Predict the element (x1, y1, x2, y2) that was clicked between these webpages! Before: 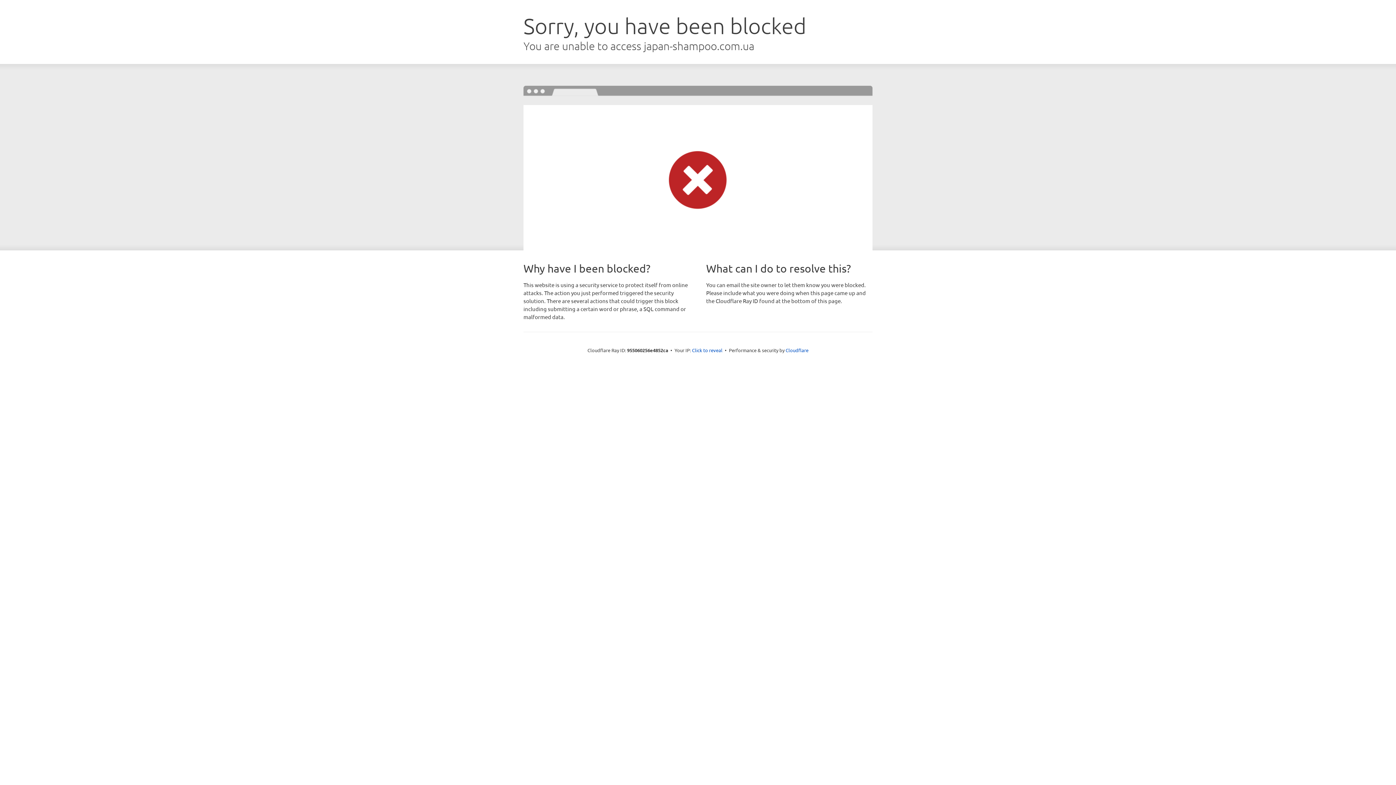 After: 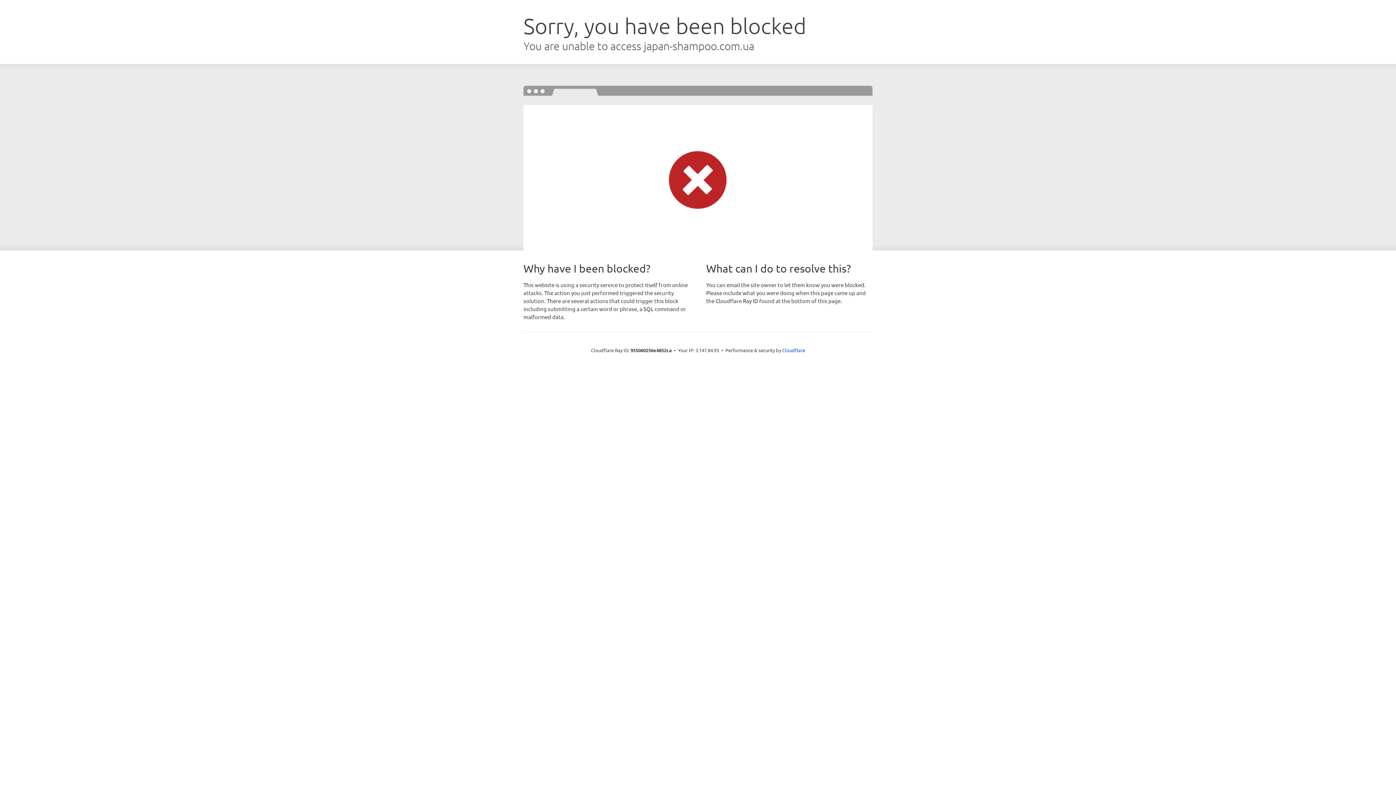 Action: bbox: (692, 346, 722, 353) label: Click to reveal